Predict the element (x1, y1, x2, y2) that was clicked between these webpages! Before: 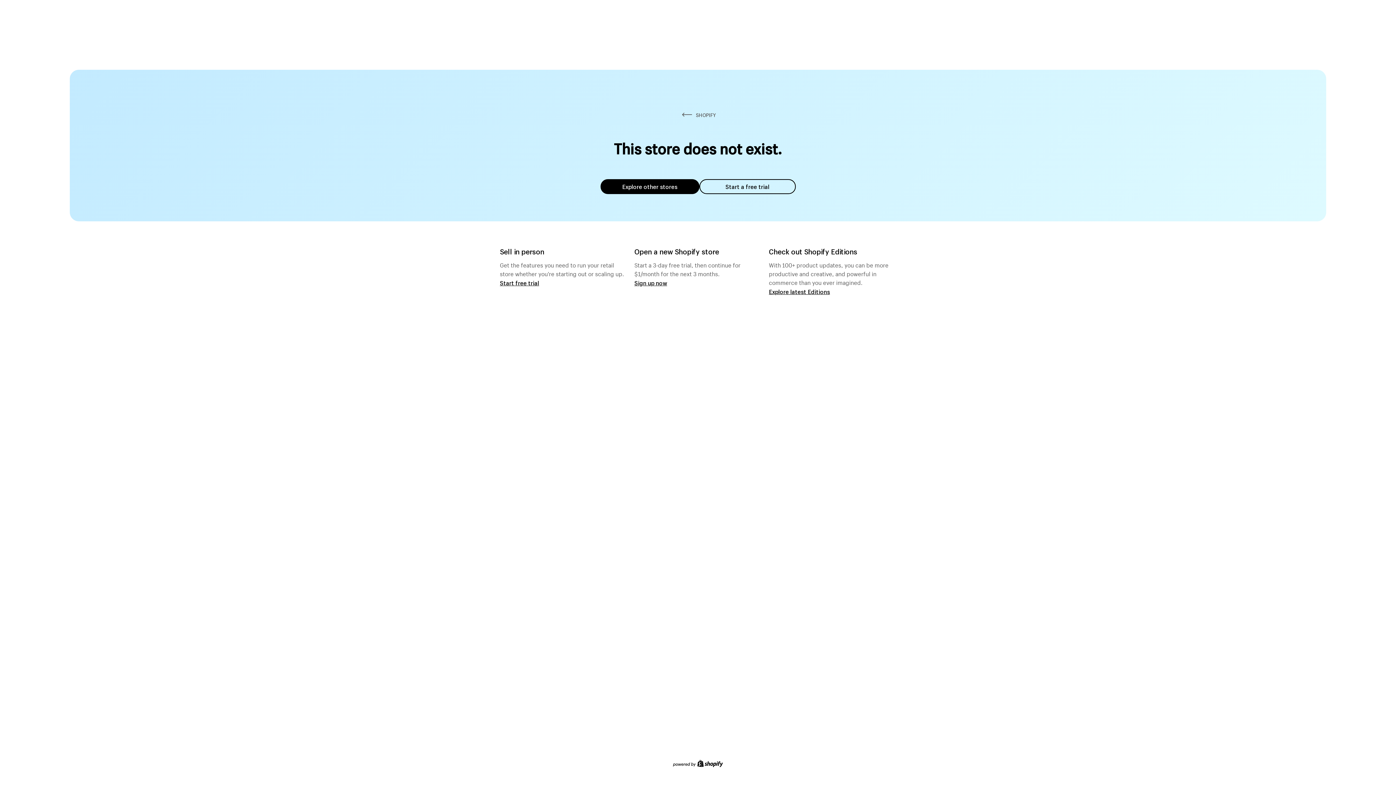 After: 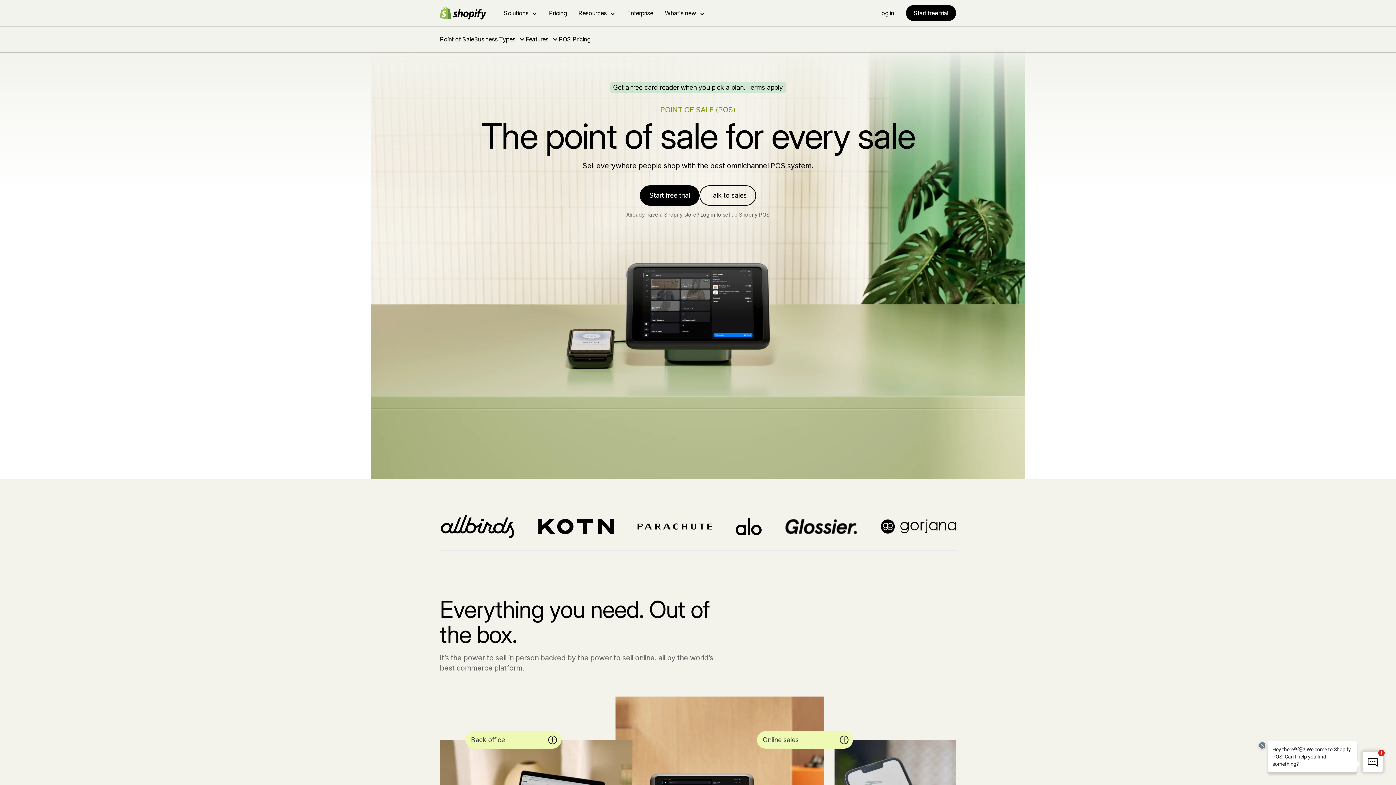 Action: label: Start free trial bbox: (500, 279, 539, 286)